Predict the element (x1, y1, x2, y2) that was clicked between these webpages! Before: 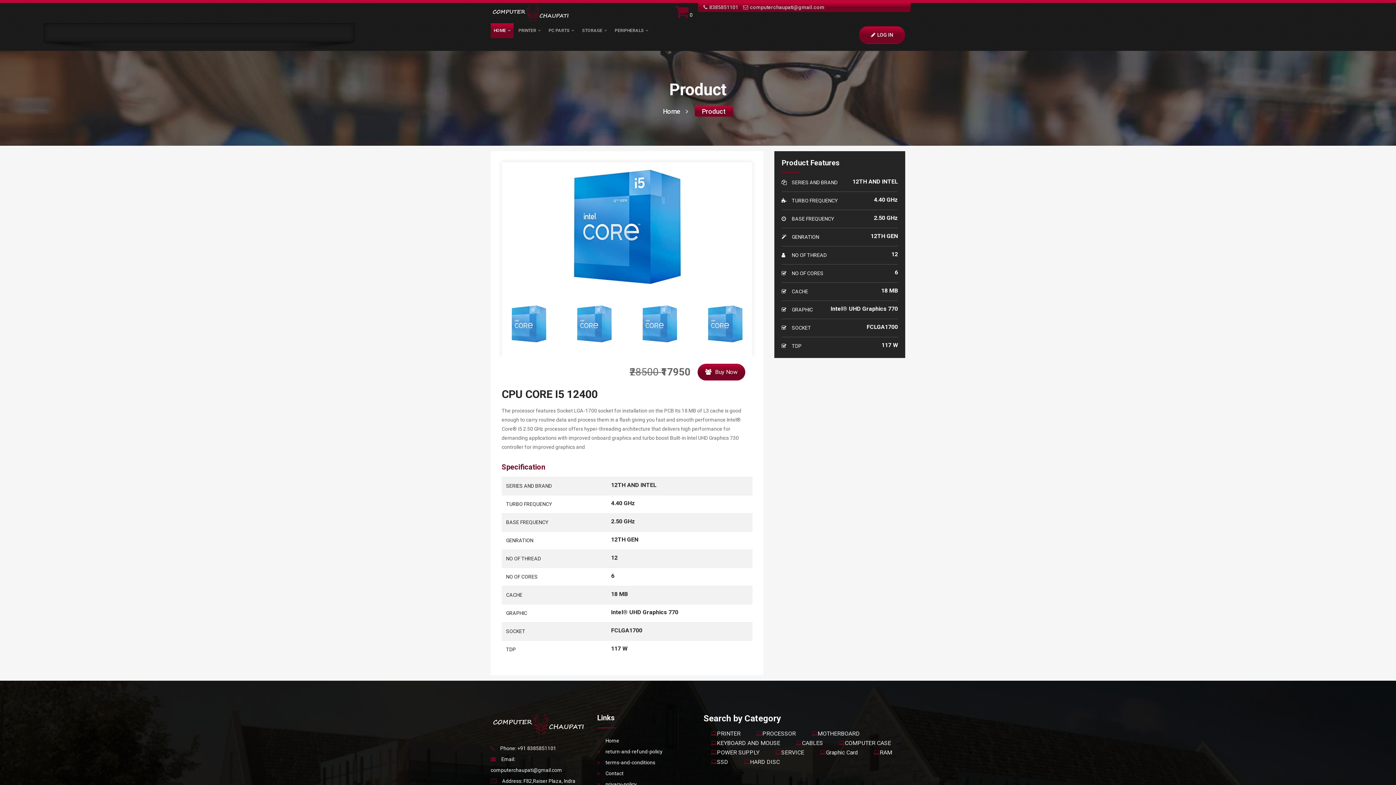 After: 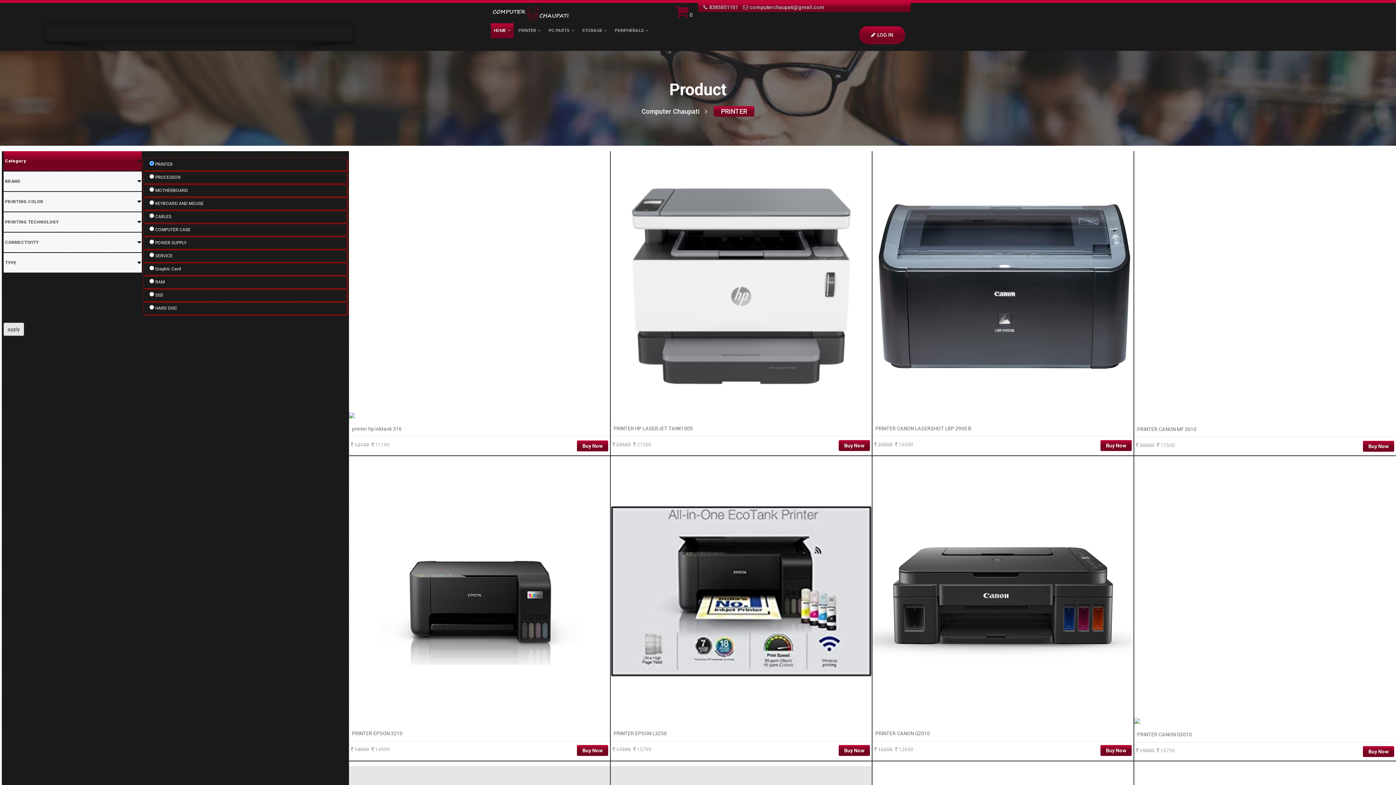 Action: bbox: (703, 729, 748, 738) label: PRINTER